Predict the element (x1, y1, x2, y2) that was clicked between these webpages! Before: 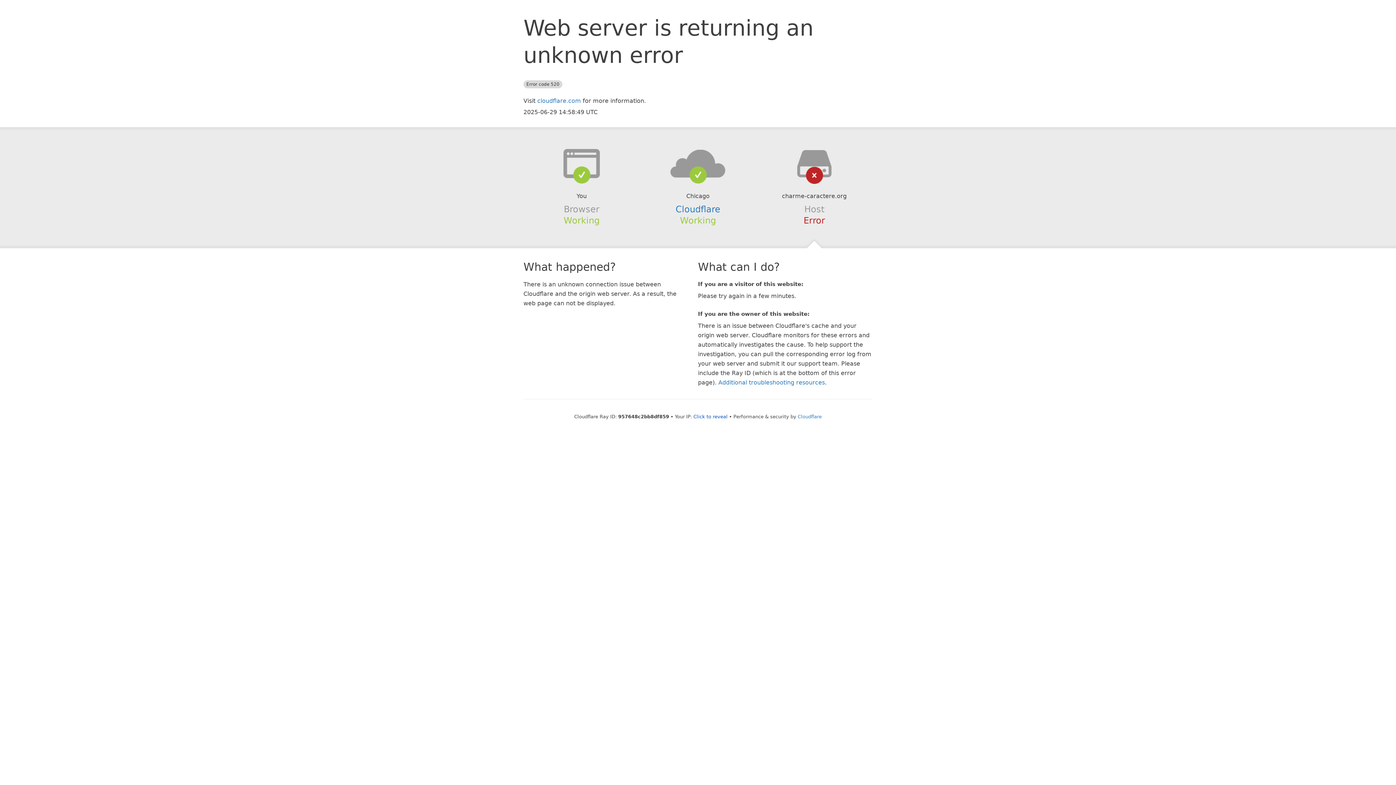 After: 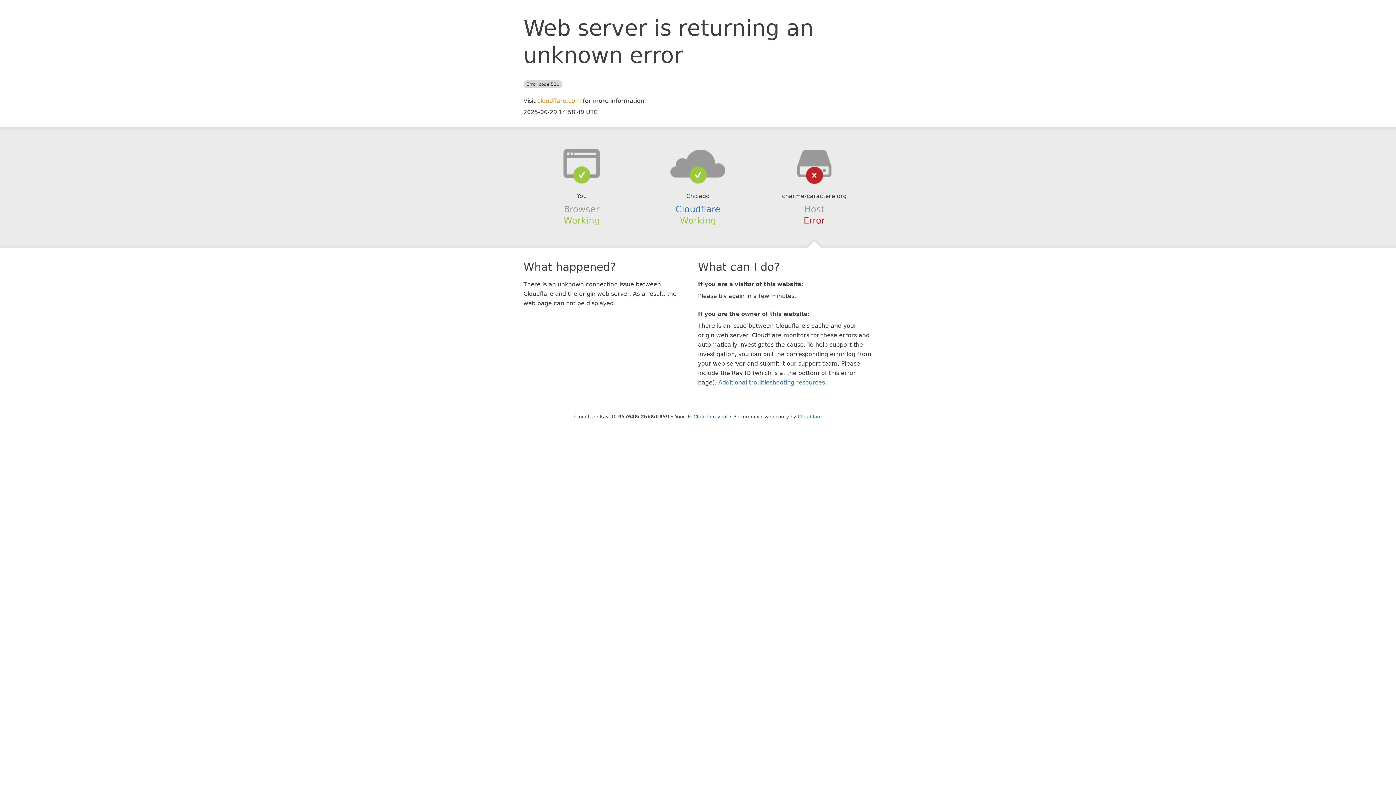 Action: bbox: (537, 97, 581, 104) label: cloudflare.com